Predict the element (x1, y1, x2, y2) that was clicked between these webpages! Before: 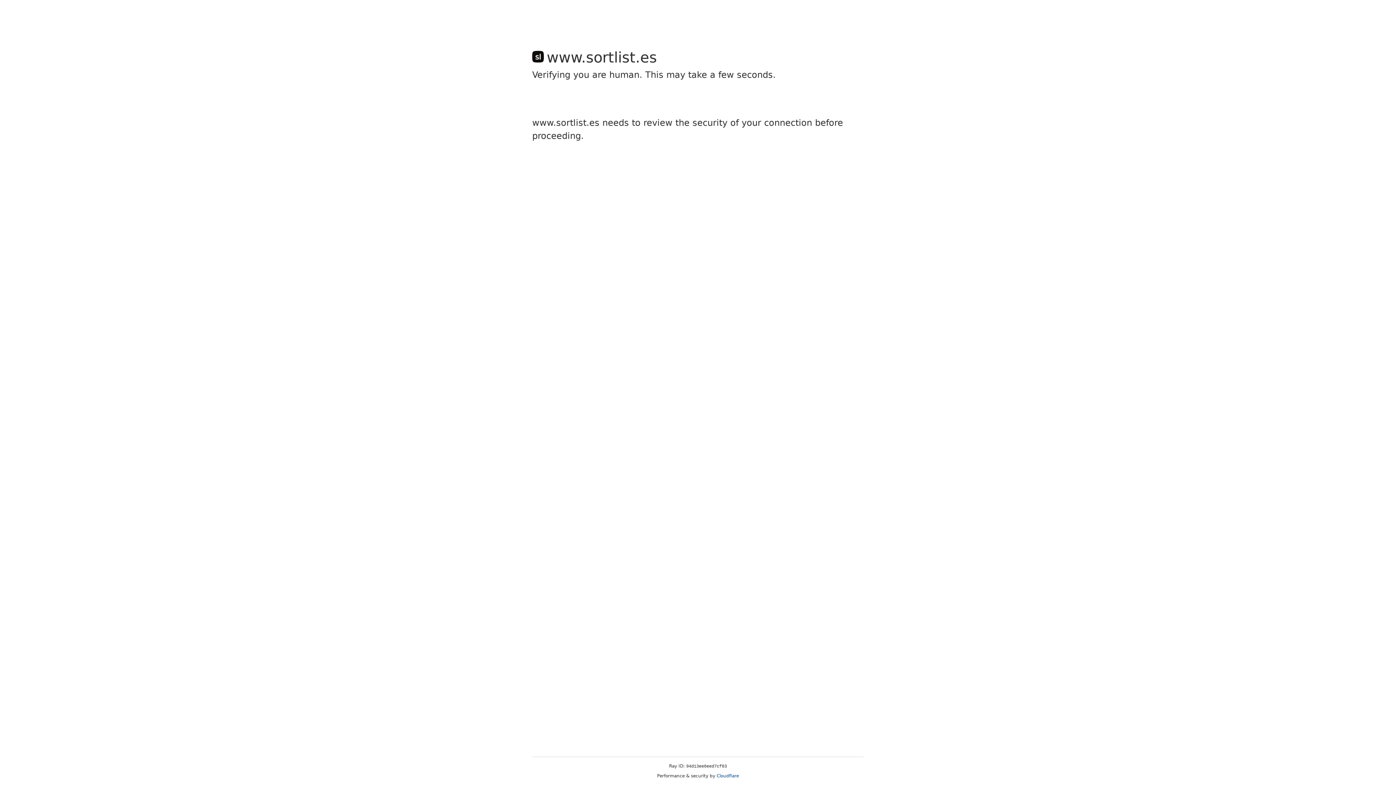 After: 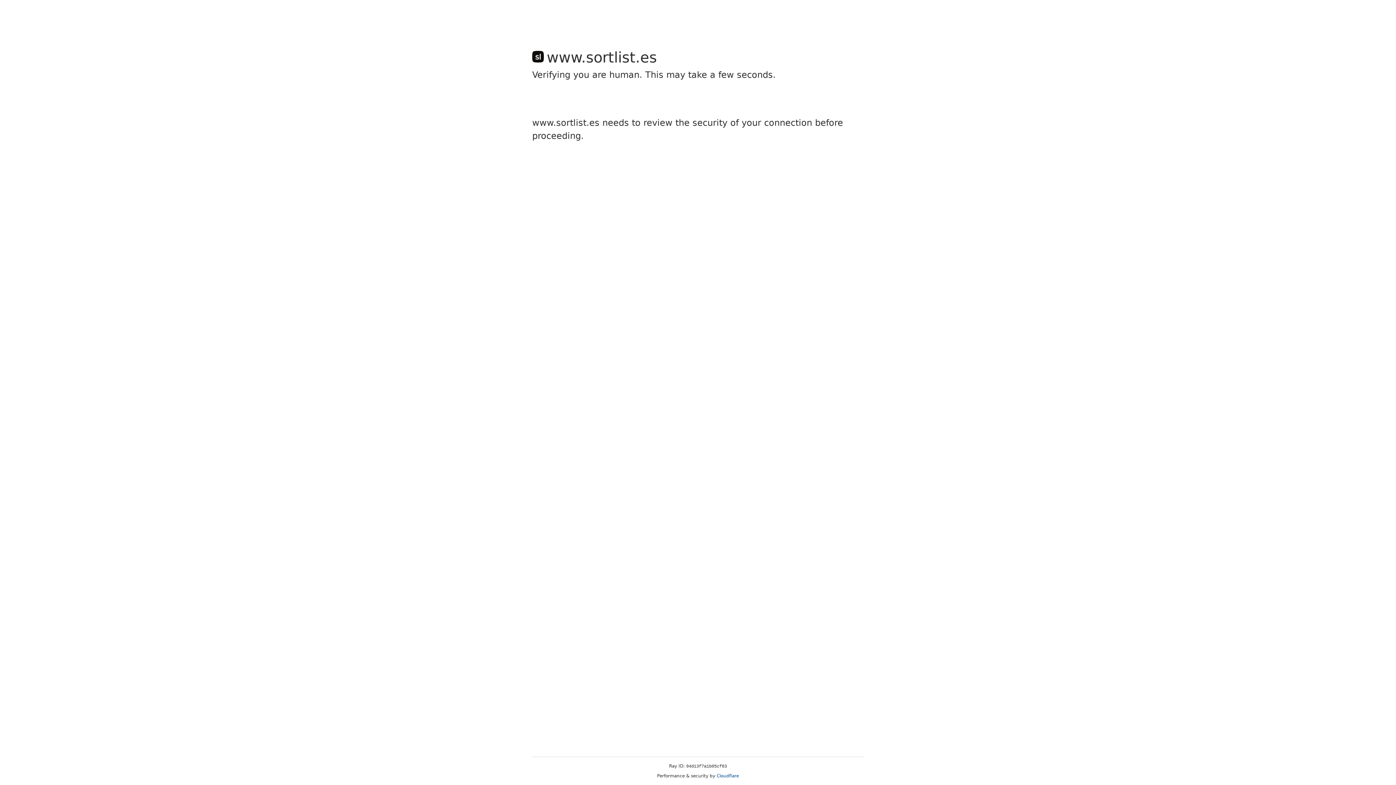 Action: bbox: (716, 773, 739, 778) label: Cloudflare